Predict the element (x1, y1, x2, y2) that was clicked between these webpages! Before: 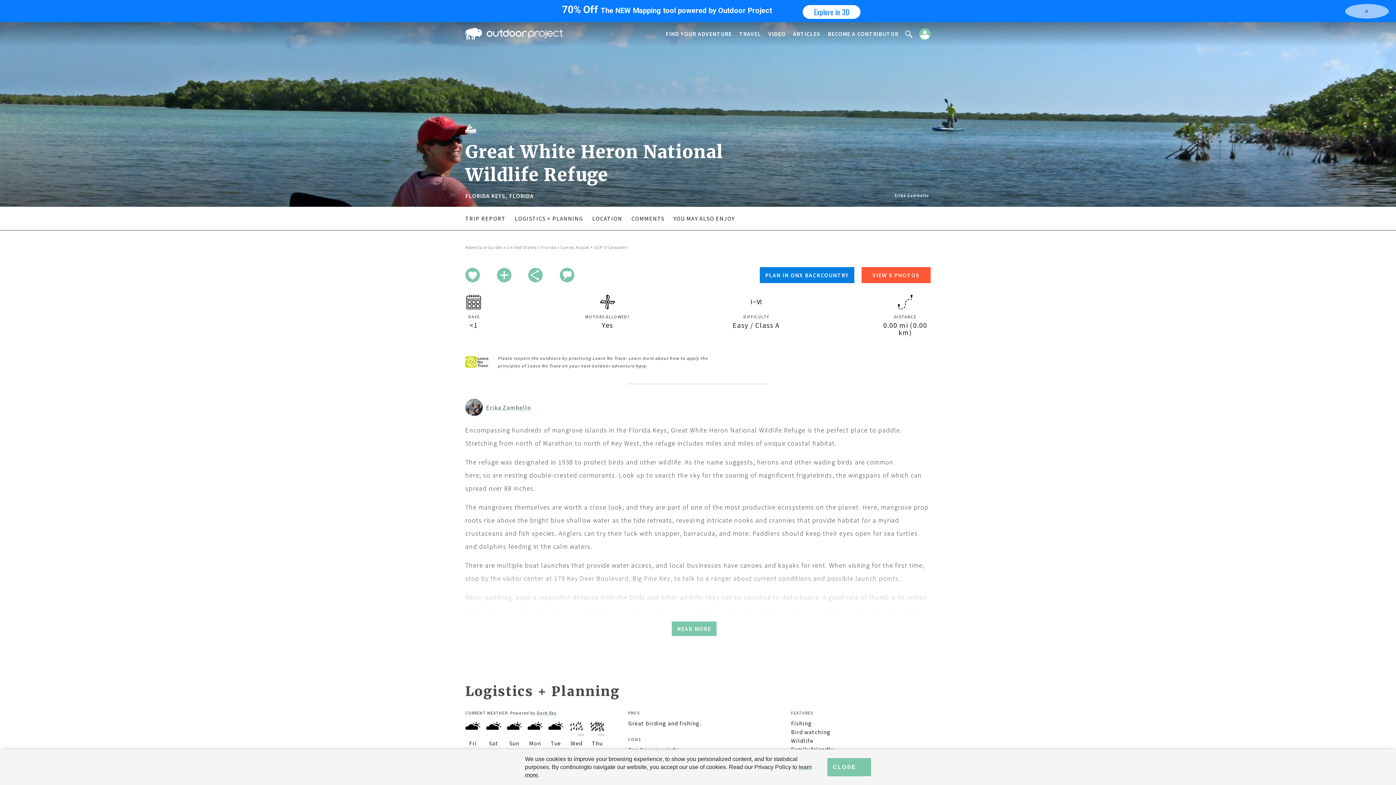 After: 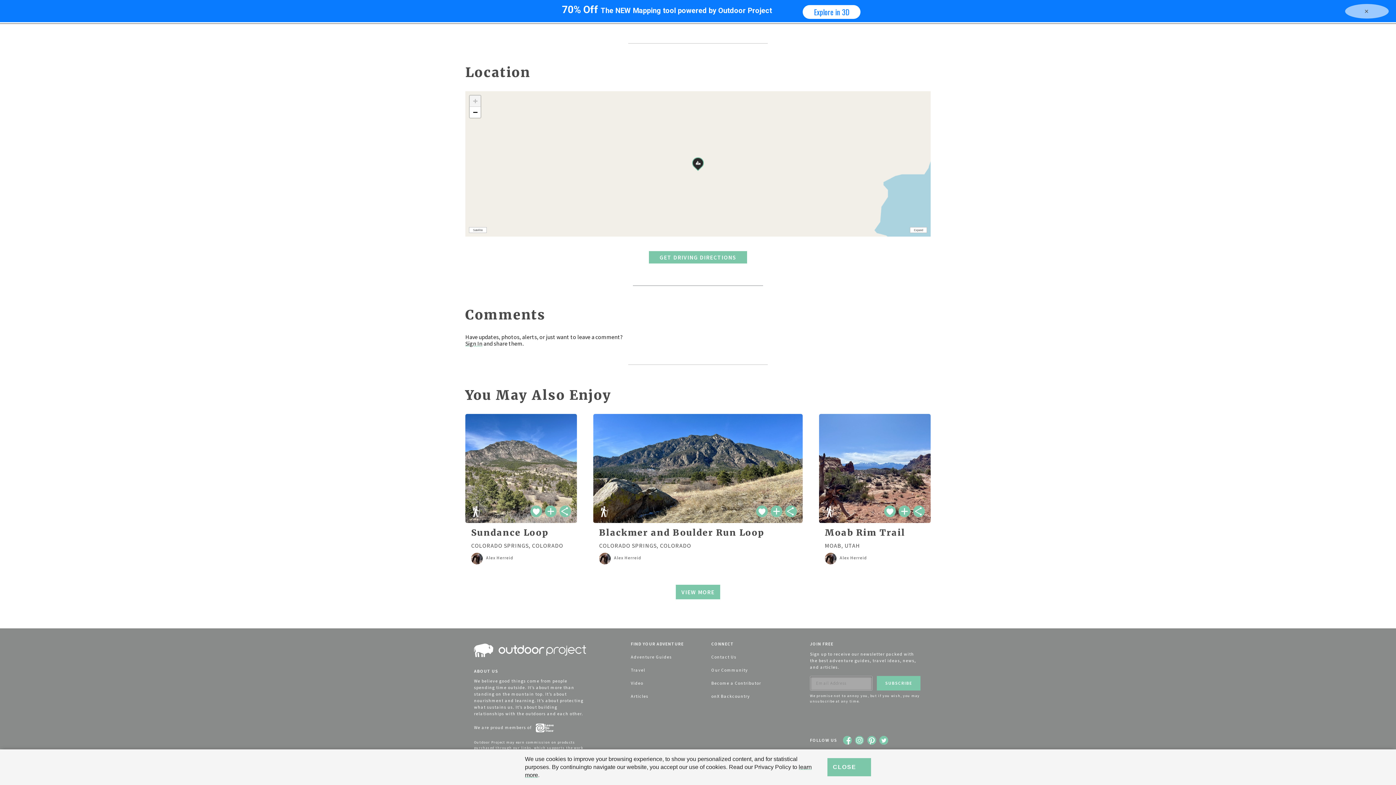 Action: bbox: (592, 214, 622, 222) label: LOCATION